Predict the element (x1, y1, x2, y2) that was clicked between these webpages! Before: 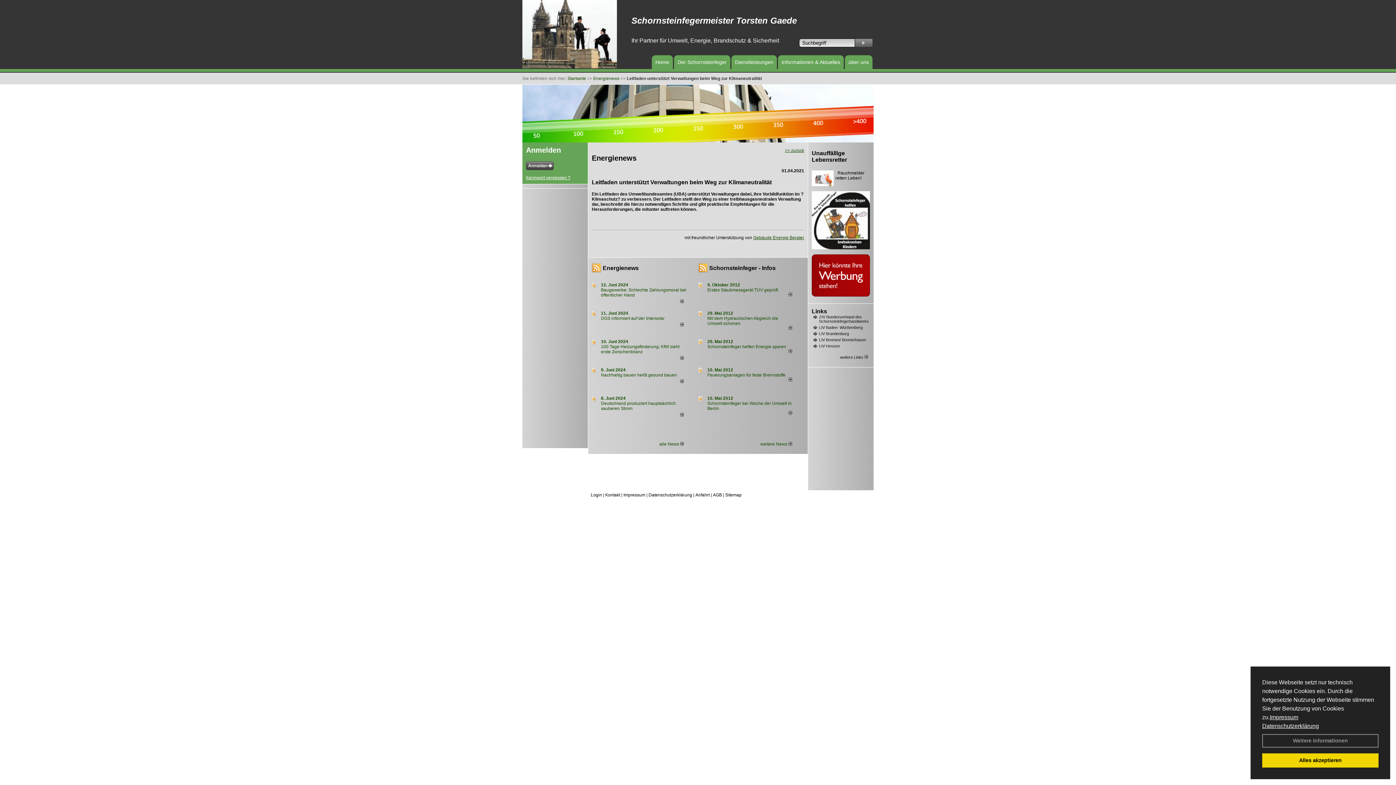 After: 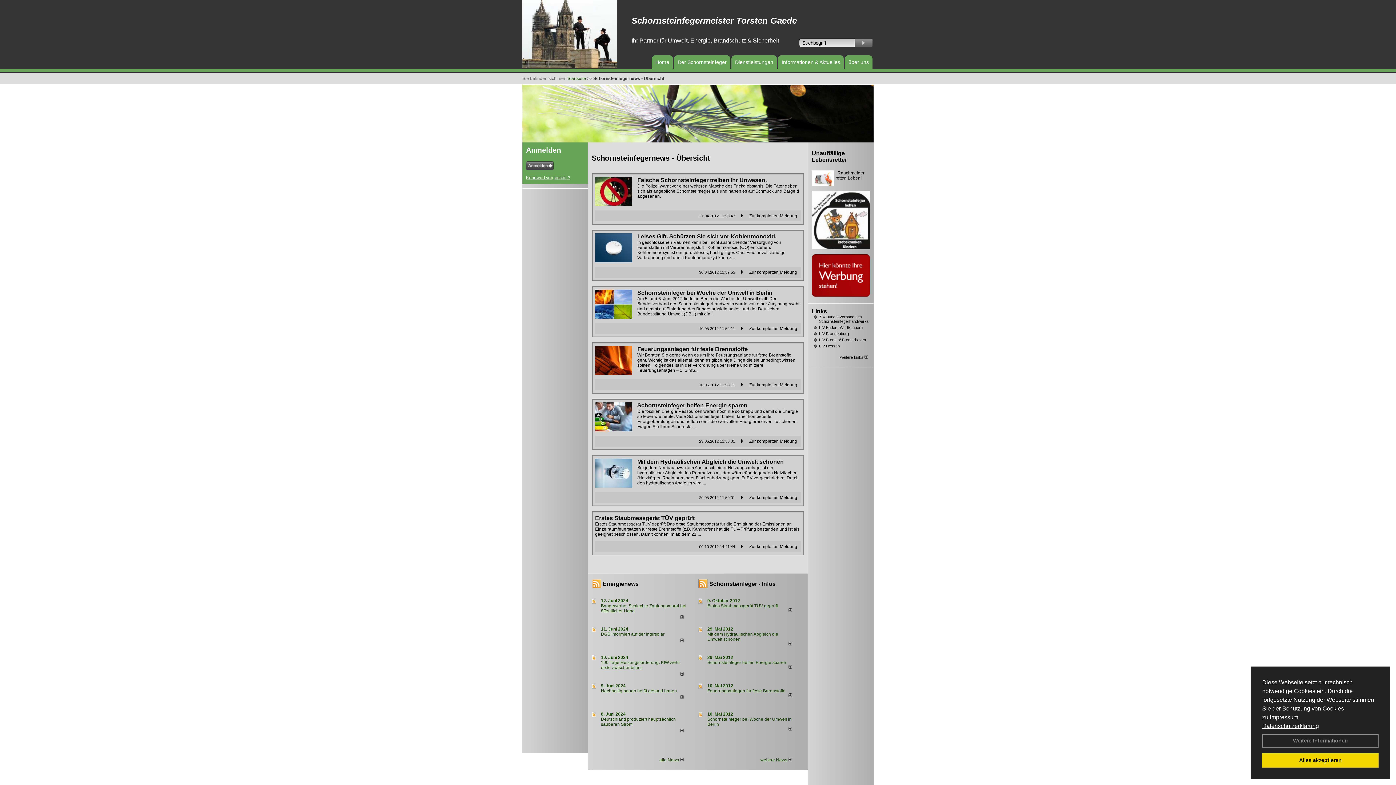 Action: bbox: (760, 441, 792, 446) label: weitere News 